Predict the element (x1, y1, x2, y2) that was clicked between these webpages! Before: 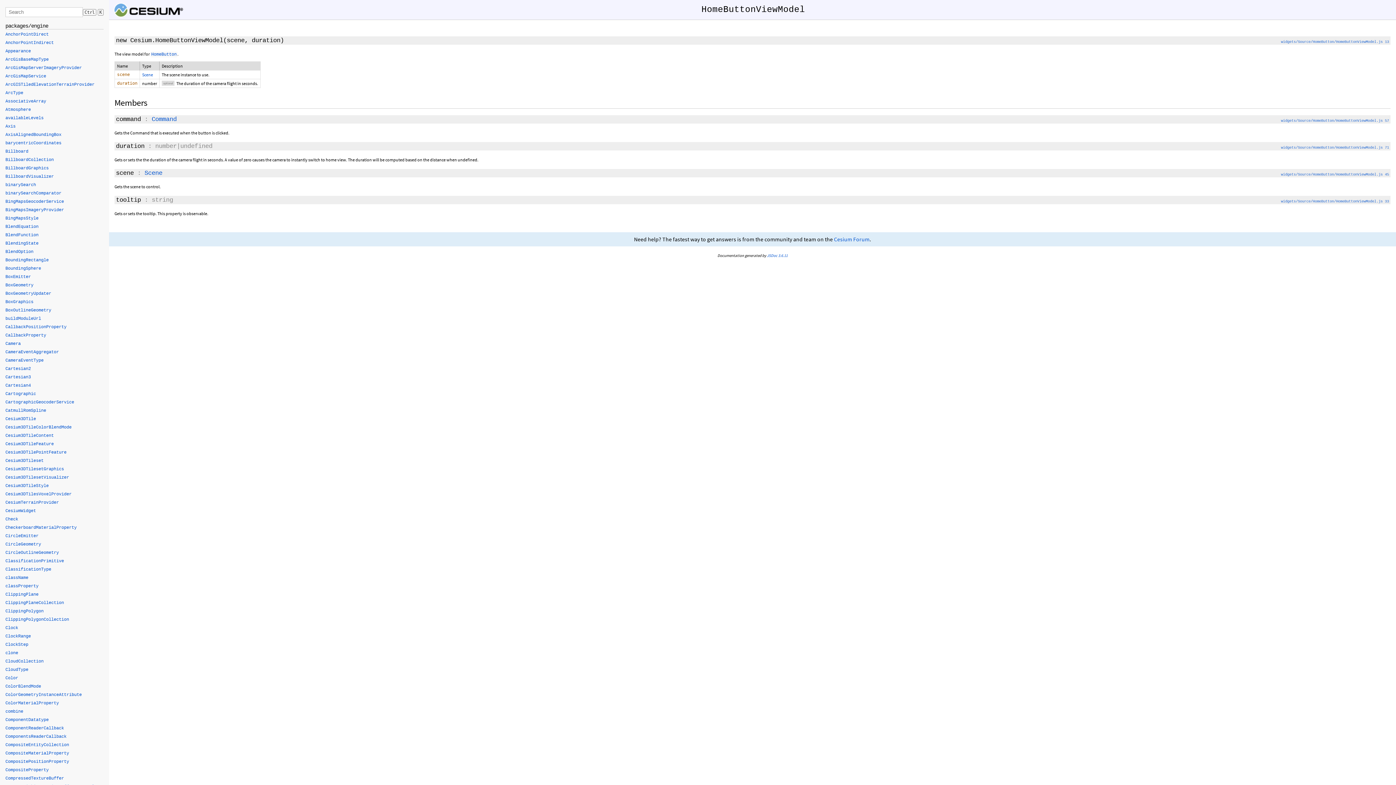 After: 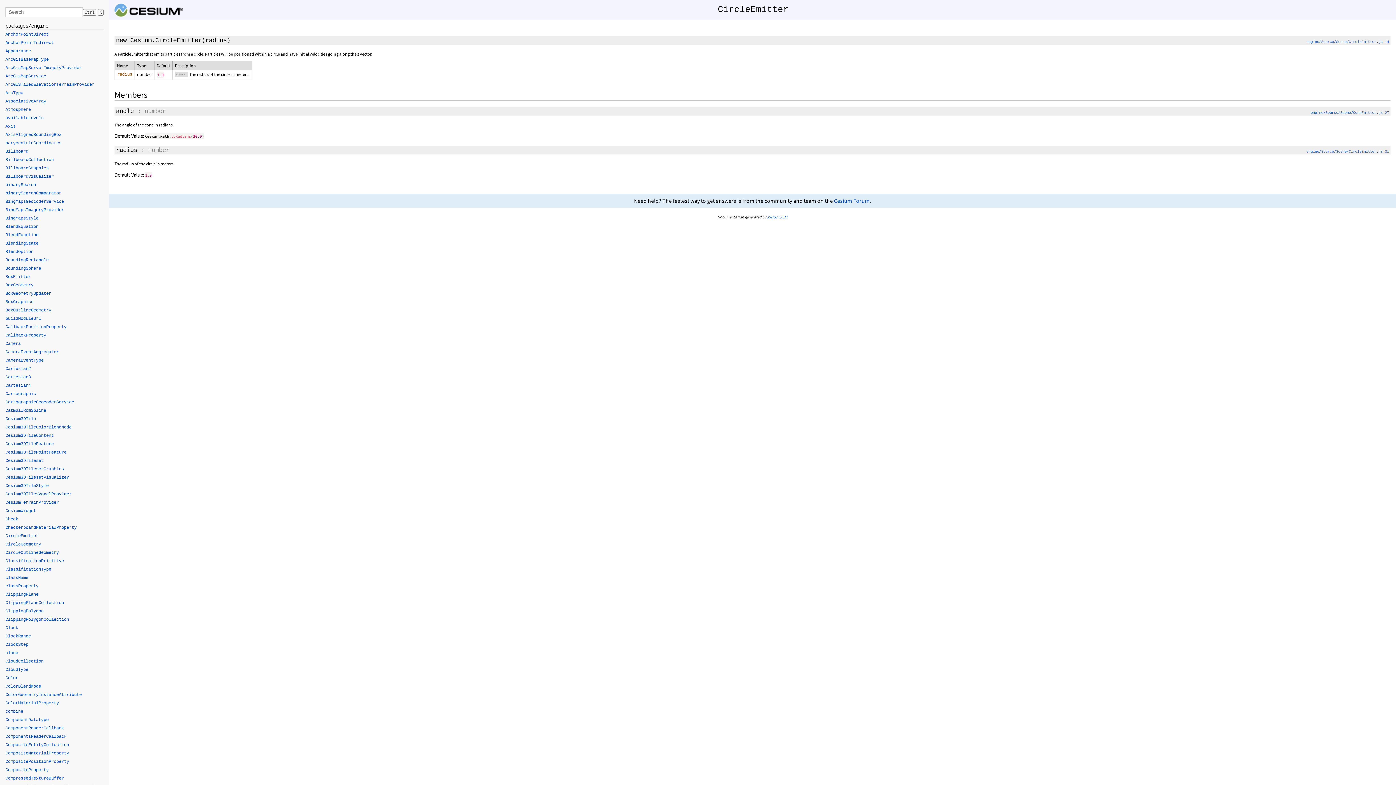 Action: label: CircleEmitter bbox: (5, 533, 38, 538)